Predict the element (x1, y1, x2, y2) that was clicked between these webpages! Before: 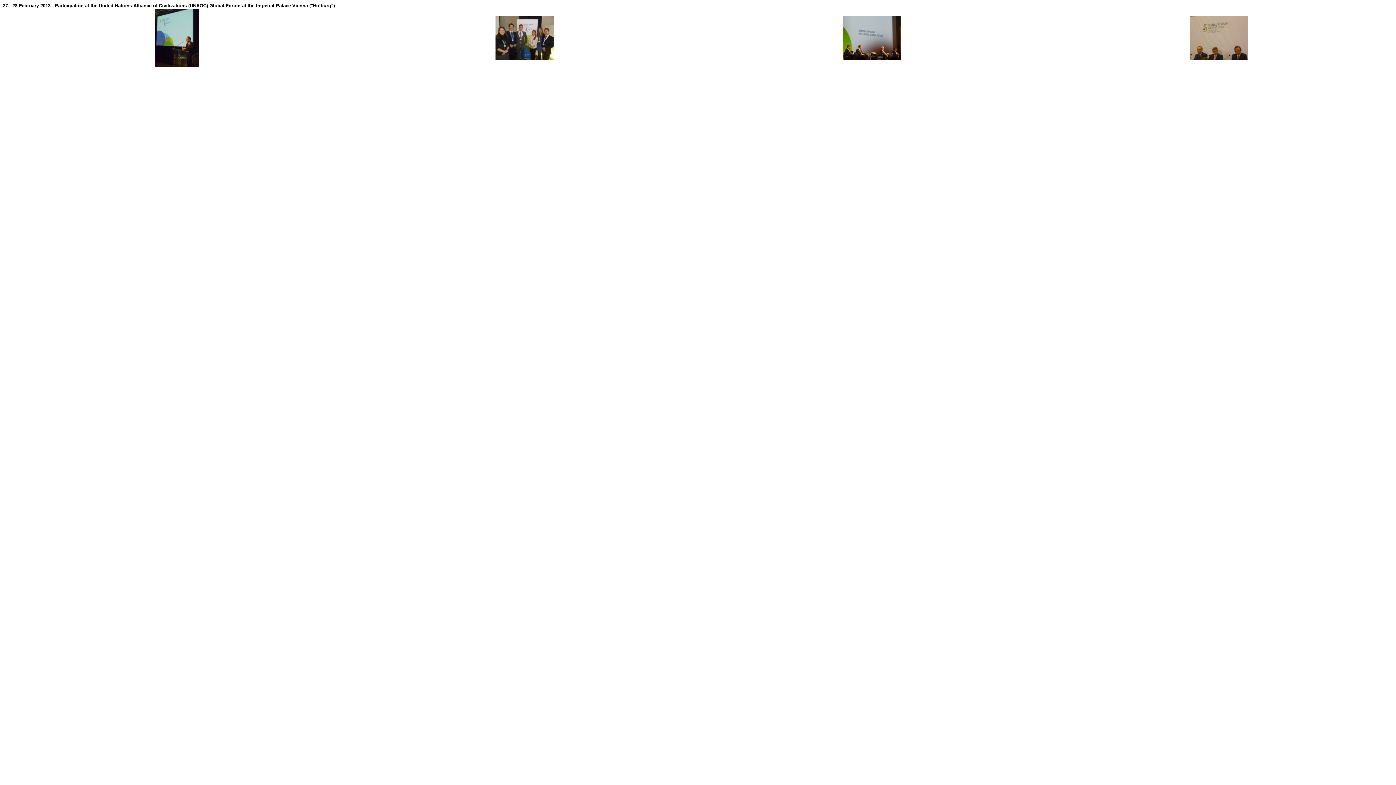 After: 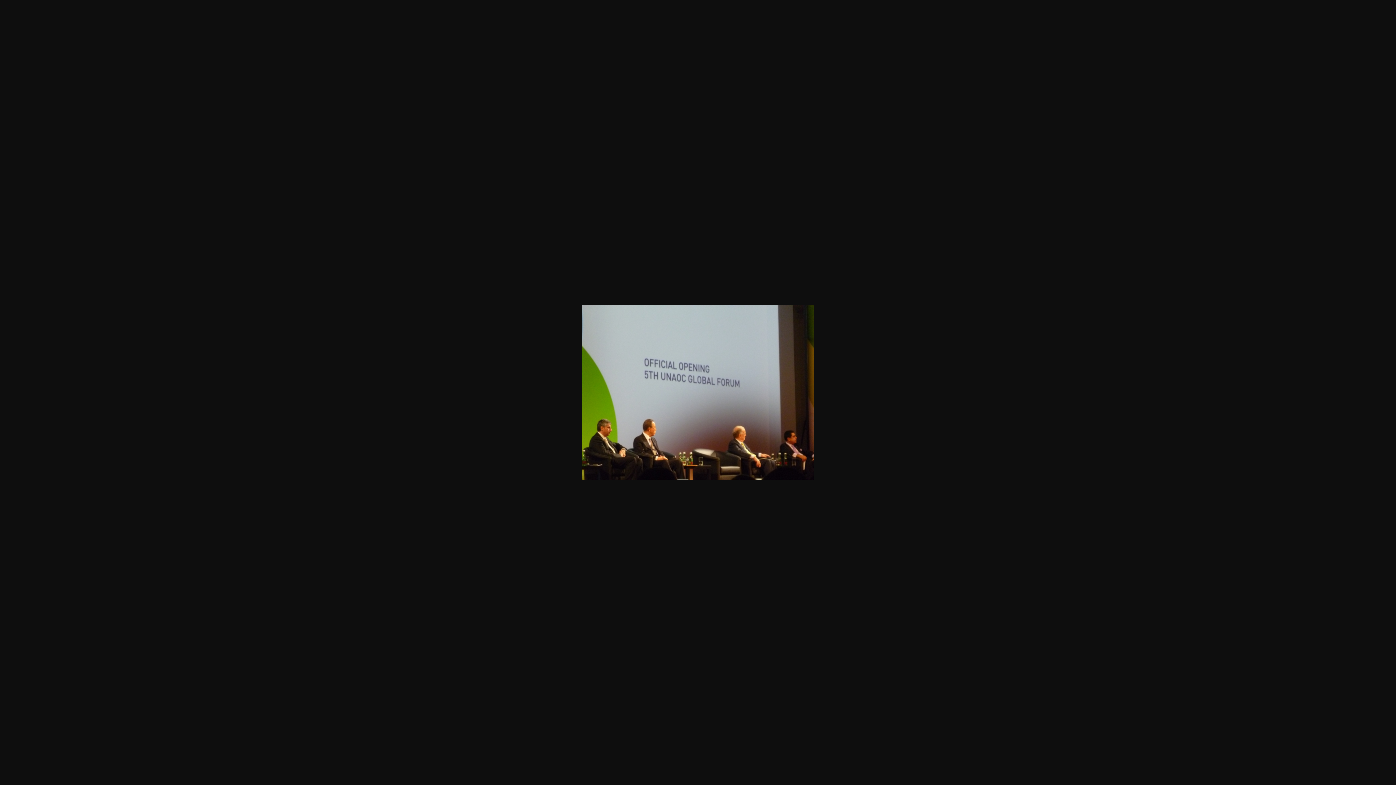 Action: bbox: (843, 54, 901, 61)